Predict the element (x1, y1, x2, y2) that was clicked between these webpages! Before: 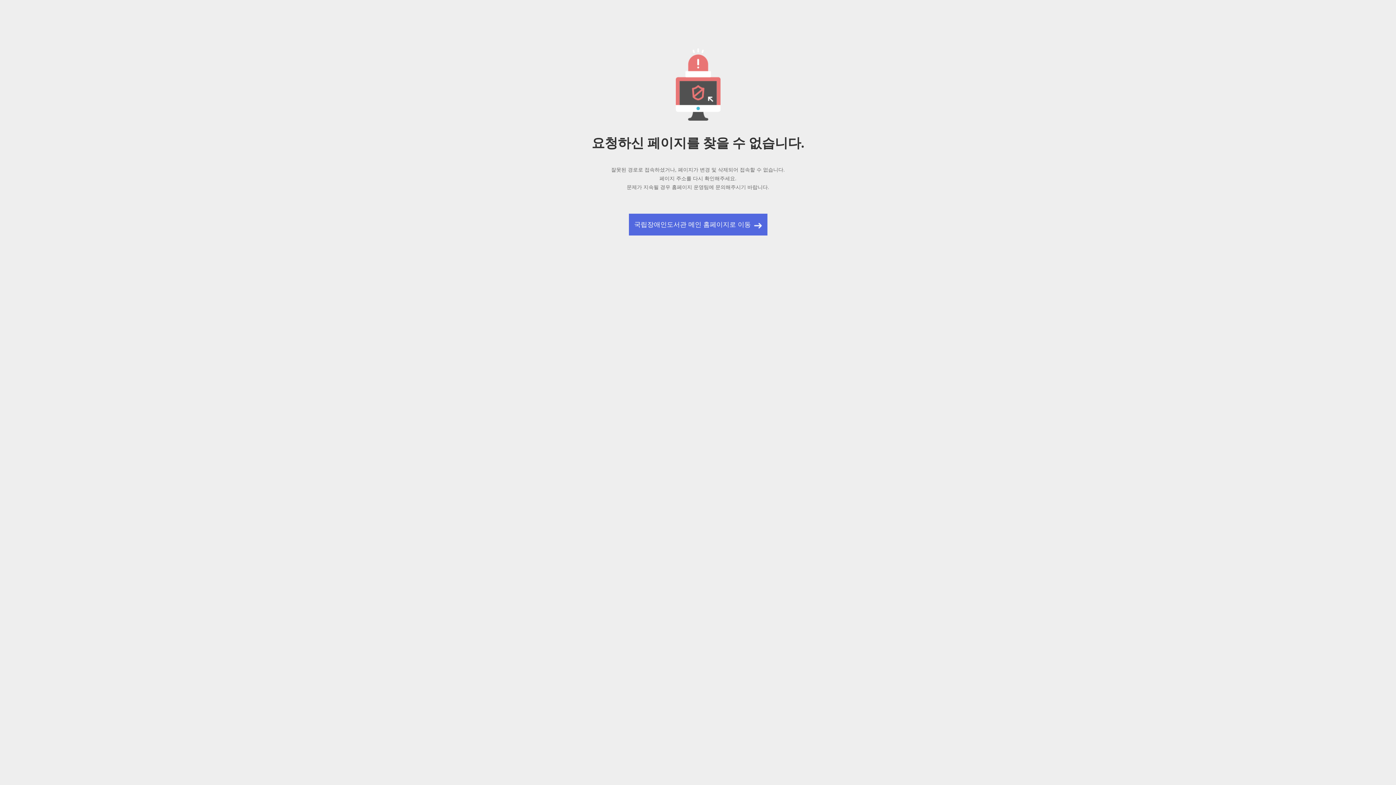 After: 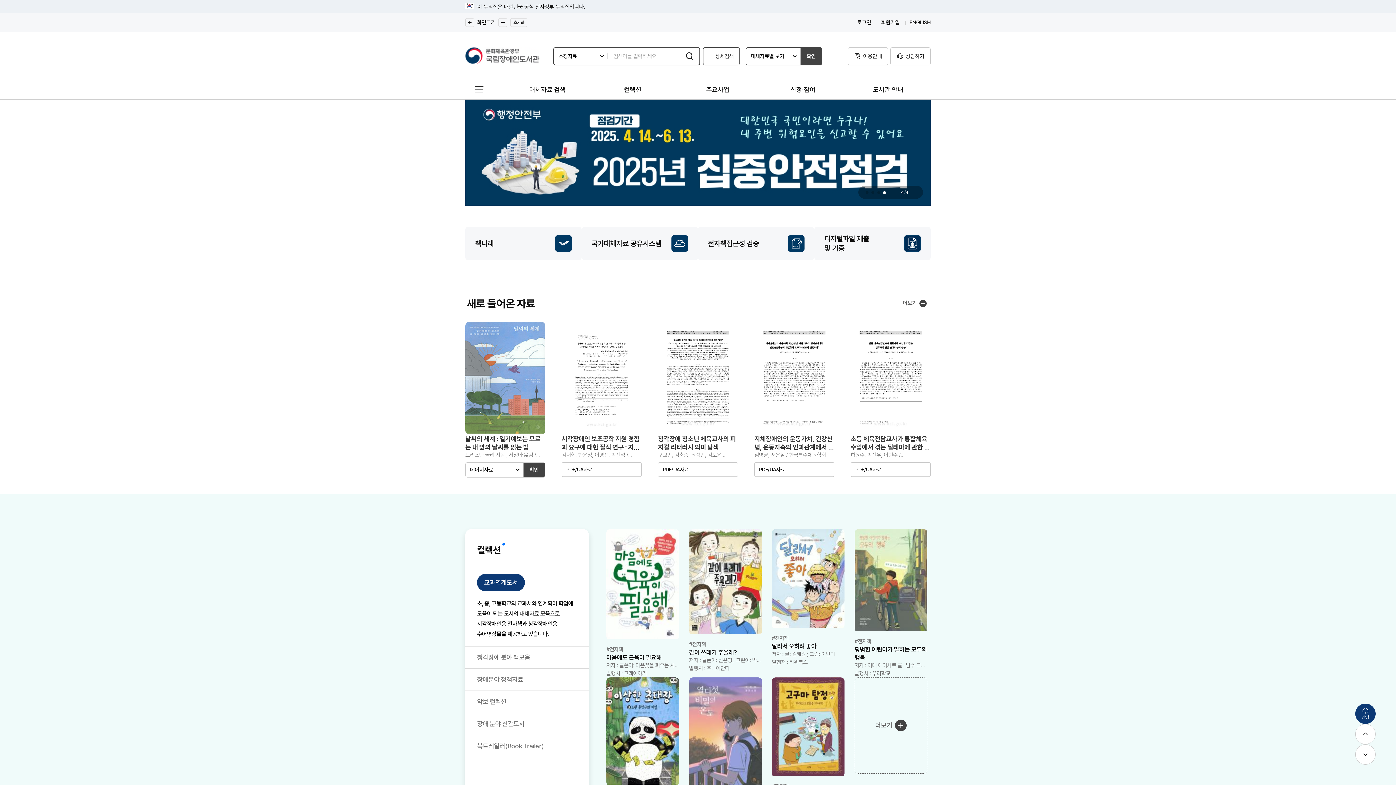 Action: label: 국립장애인도서관 메인 홈페이지로 이동 bbox: (628, 213, 767, 235)